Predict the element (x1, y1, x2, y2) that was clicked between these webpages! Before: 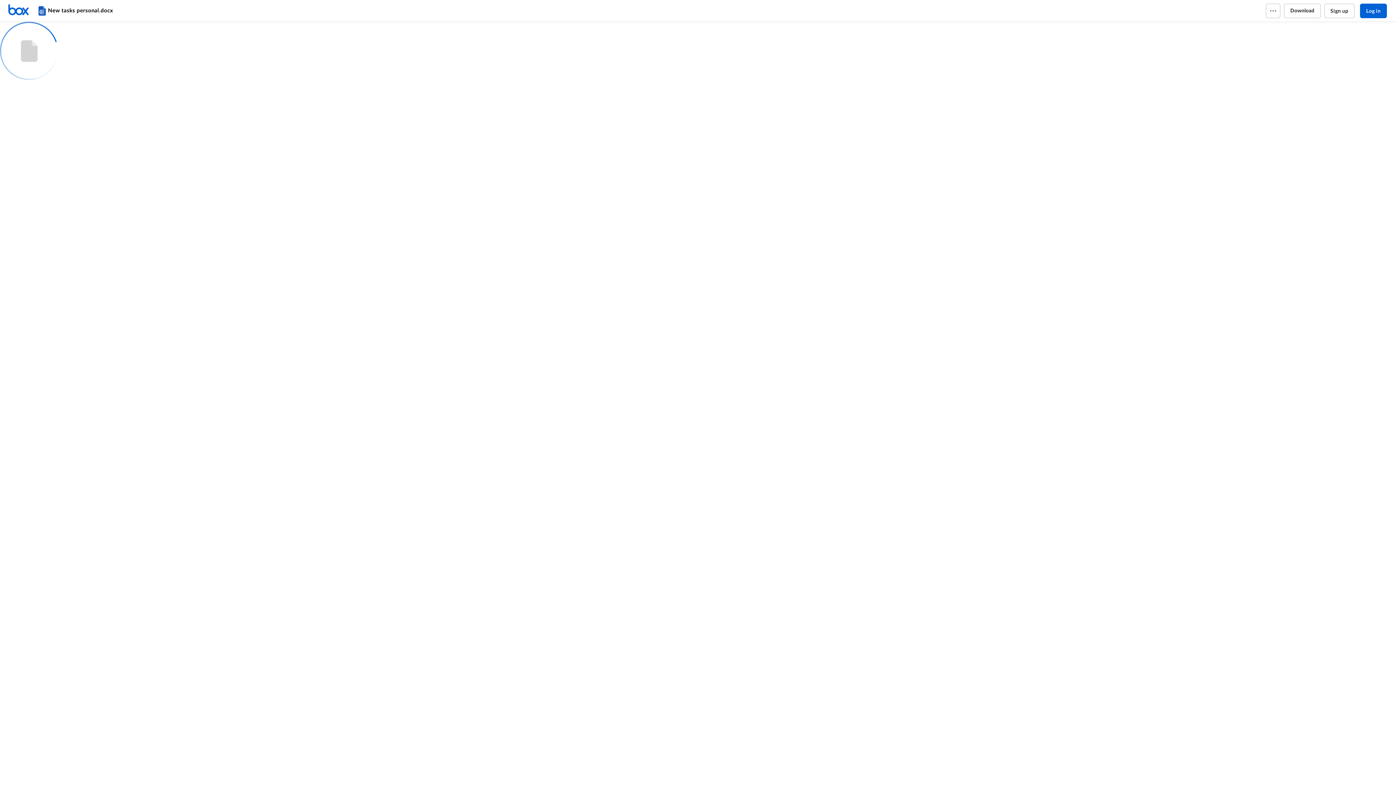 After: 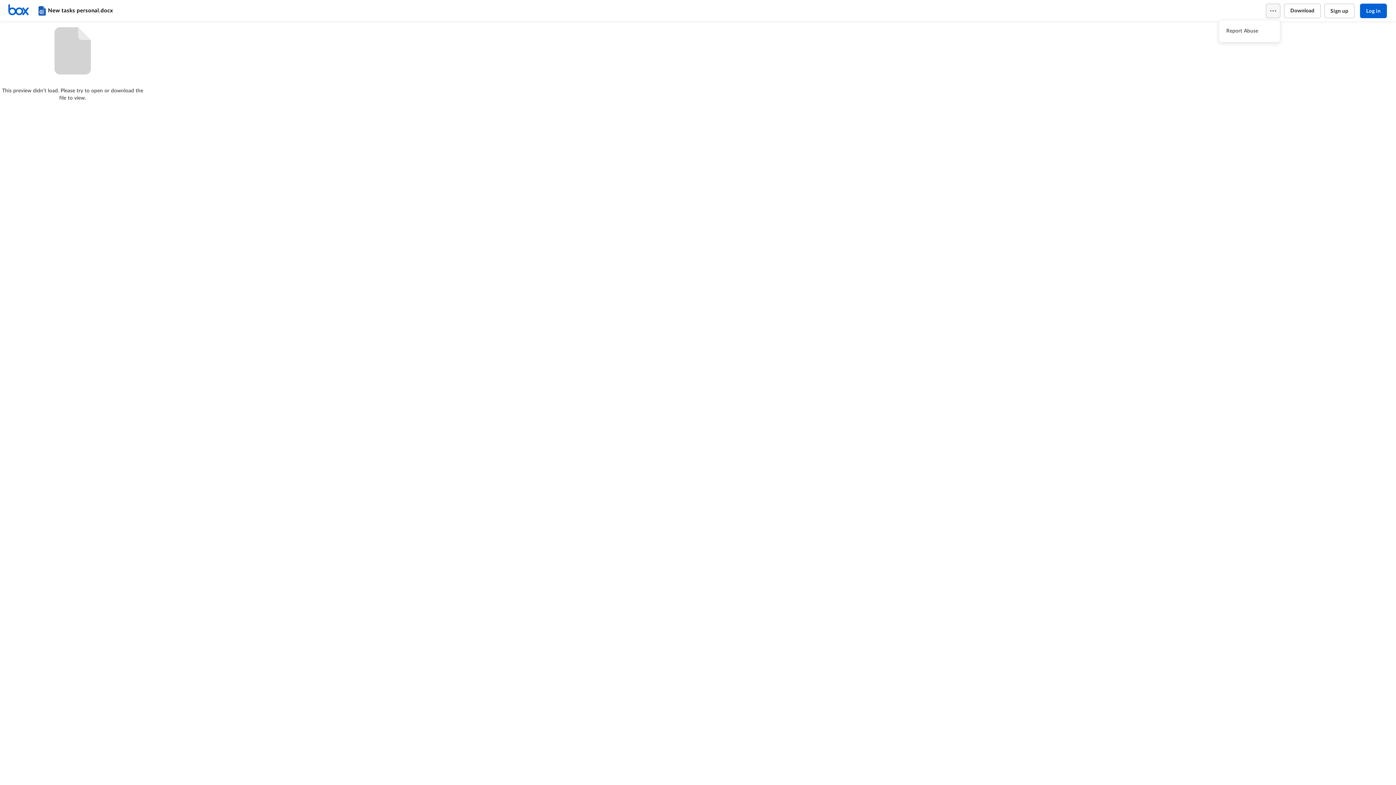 Action: bbox: (1266, 3, 1280, 18)